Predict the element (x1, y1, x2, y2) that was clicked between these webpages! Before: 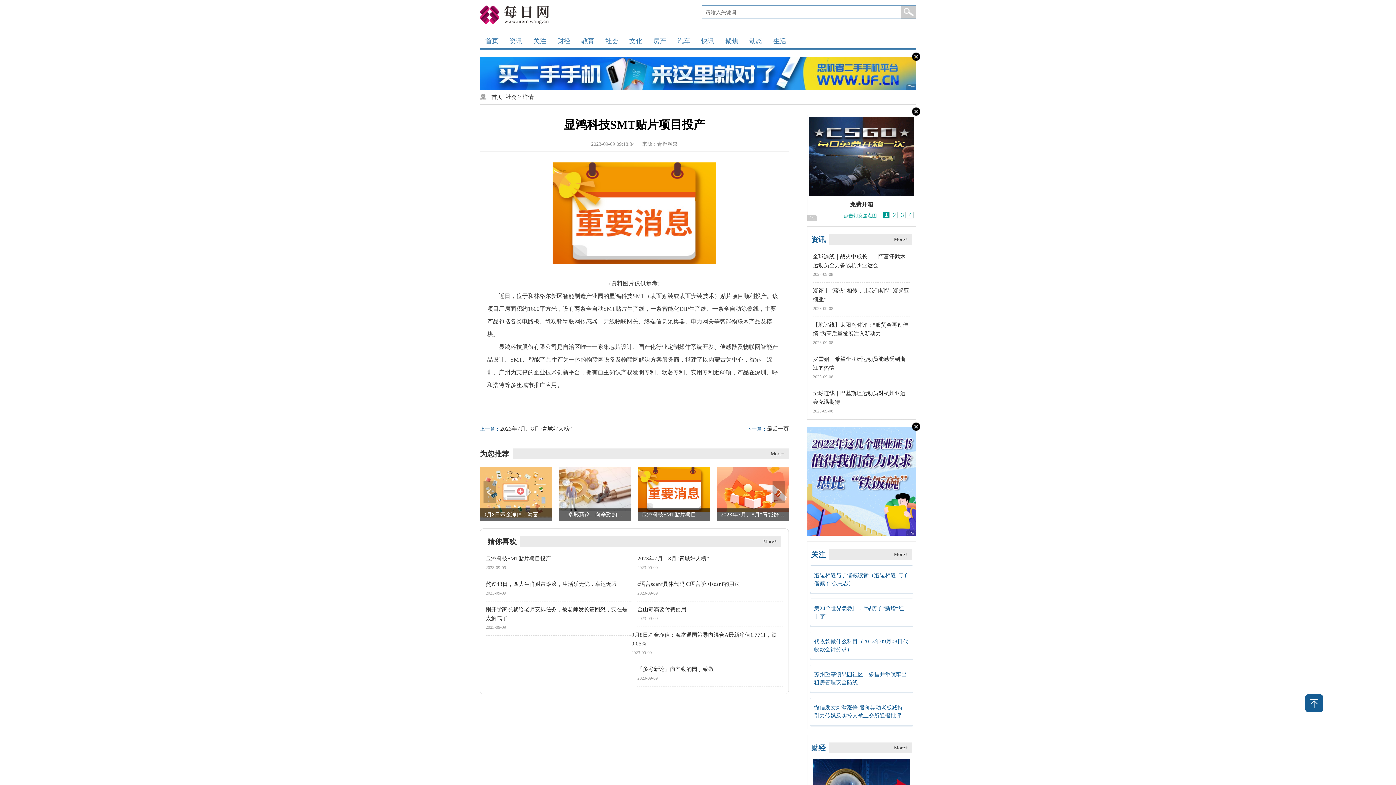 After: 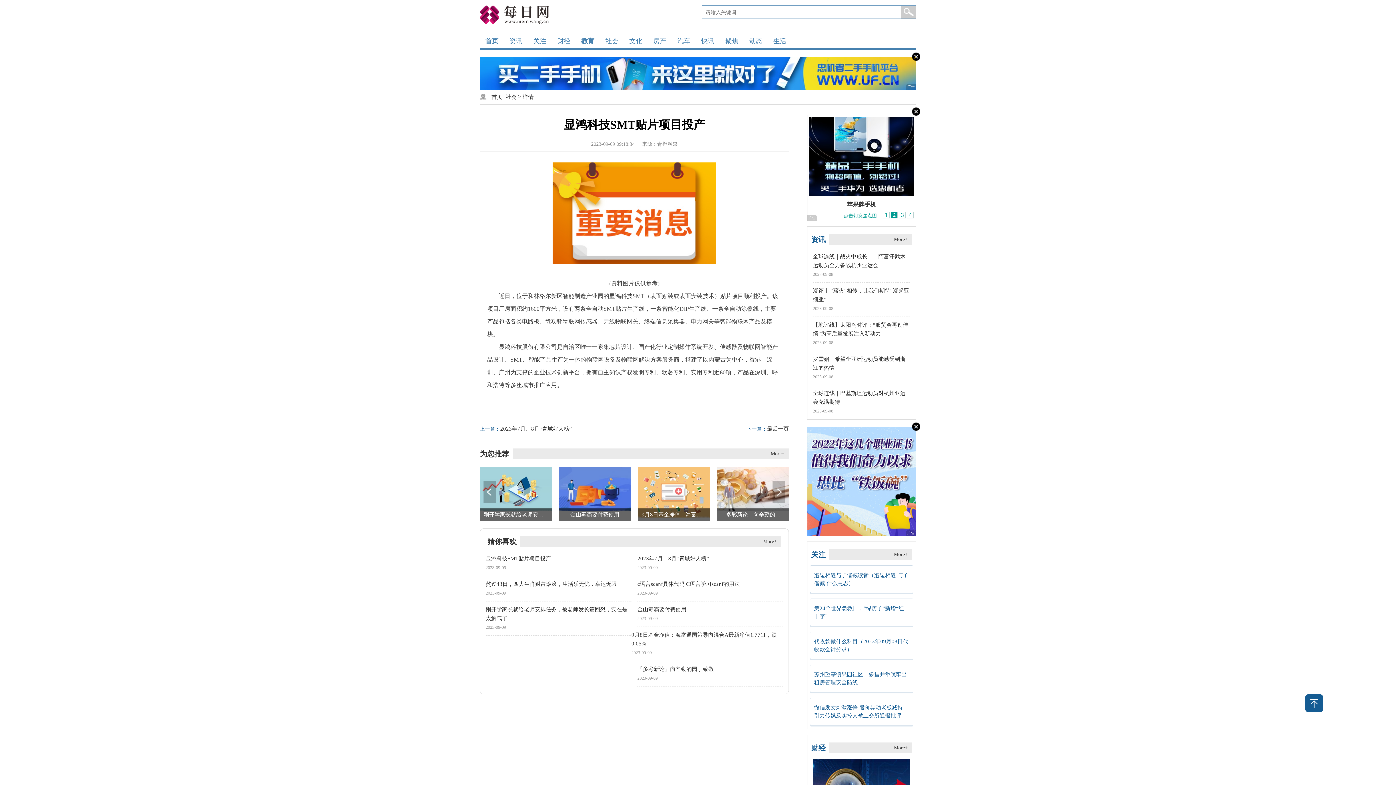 Action: label: 教育 bbox: (581, 33, 594, 48)